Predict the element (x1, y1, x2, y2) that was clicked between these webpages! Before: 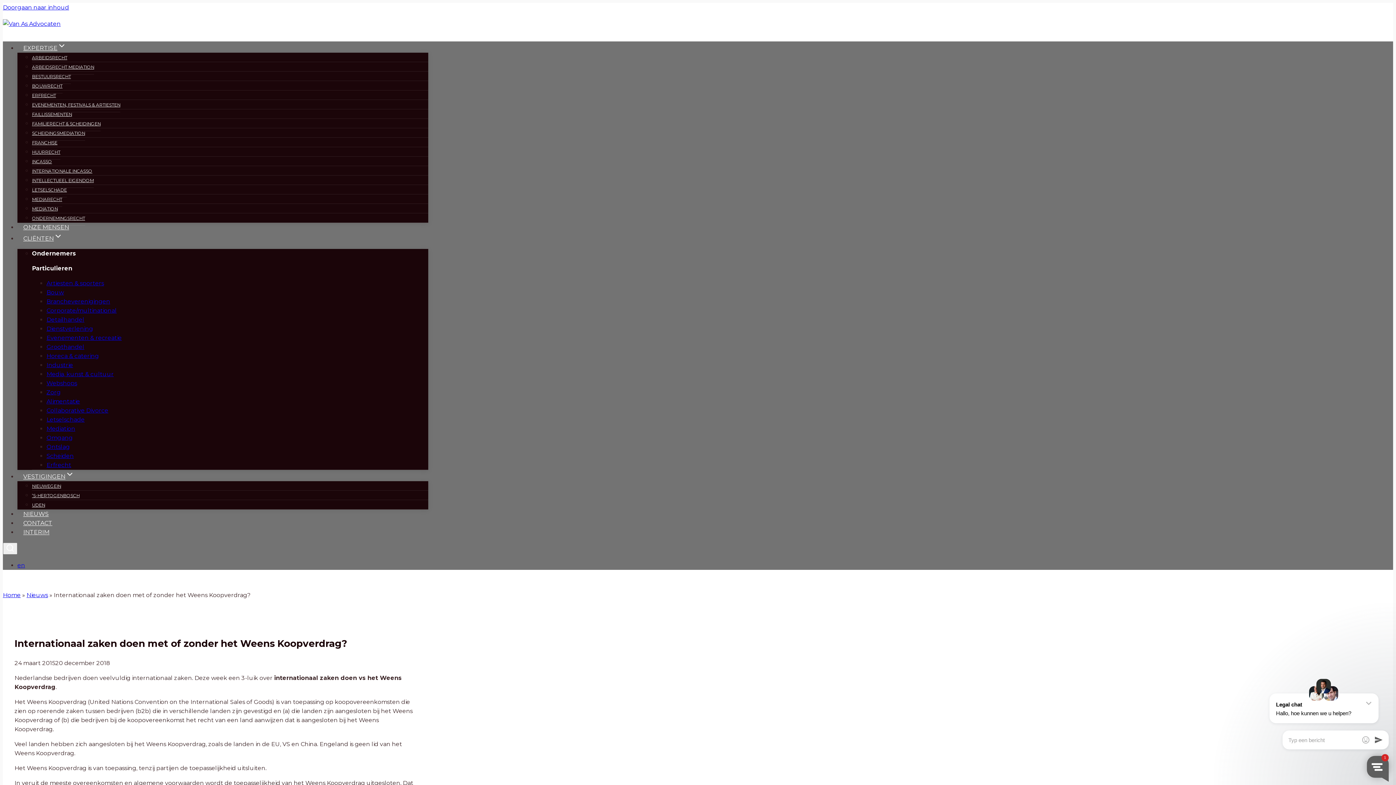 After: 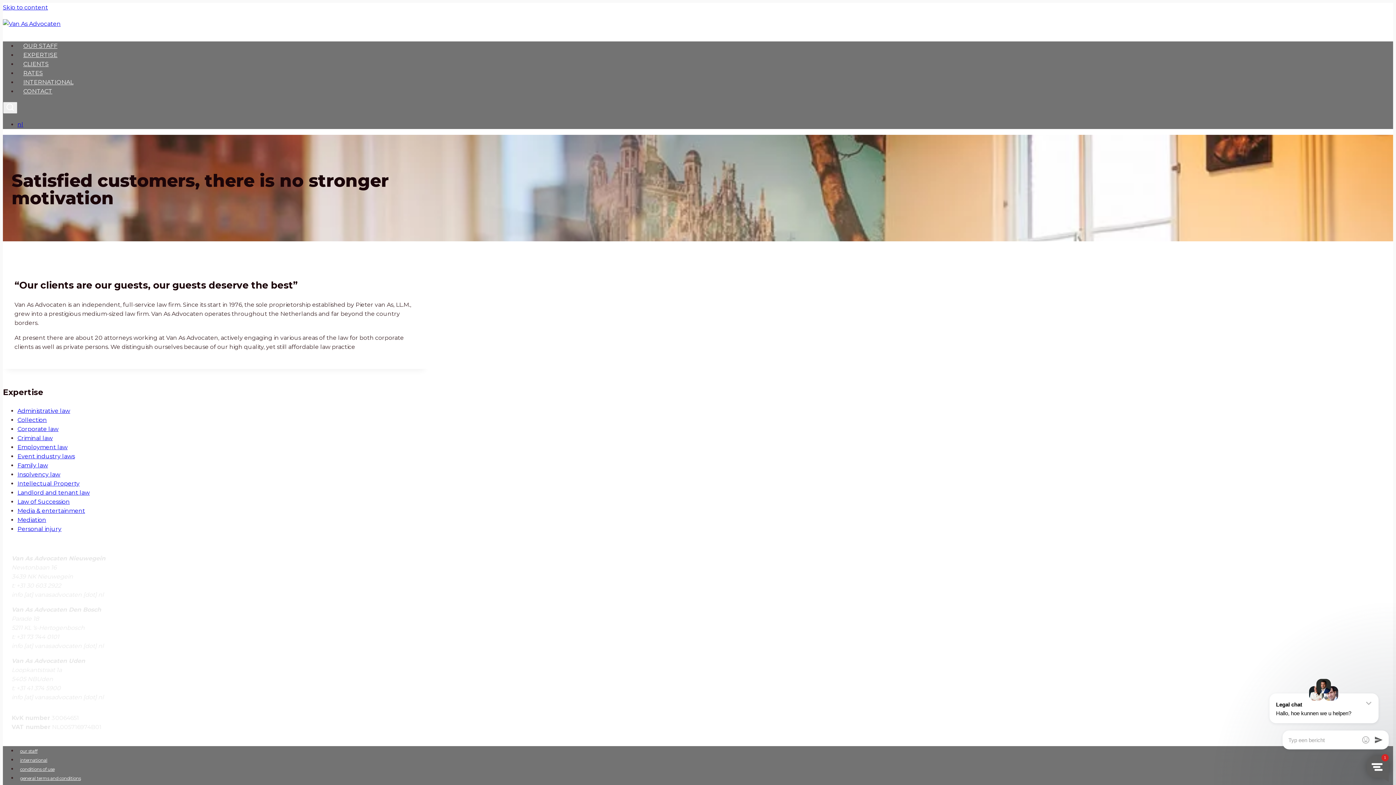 Action: label: en bbox: (17, 562, 25, 569)